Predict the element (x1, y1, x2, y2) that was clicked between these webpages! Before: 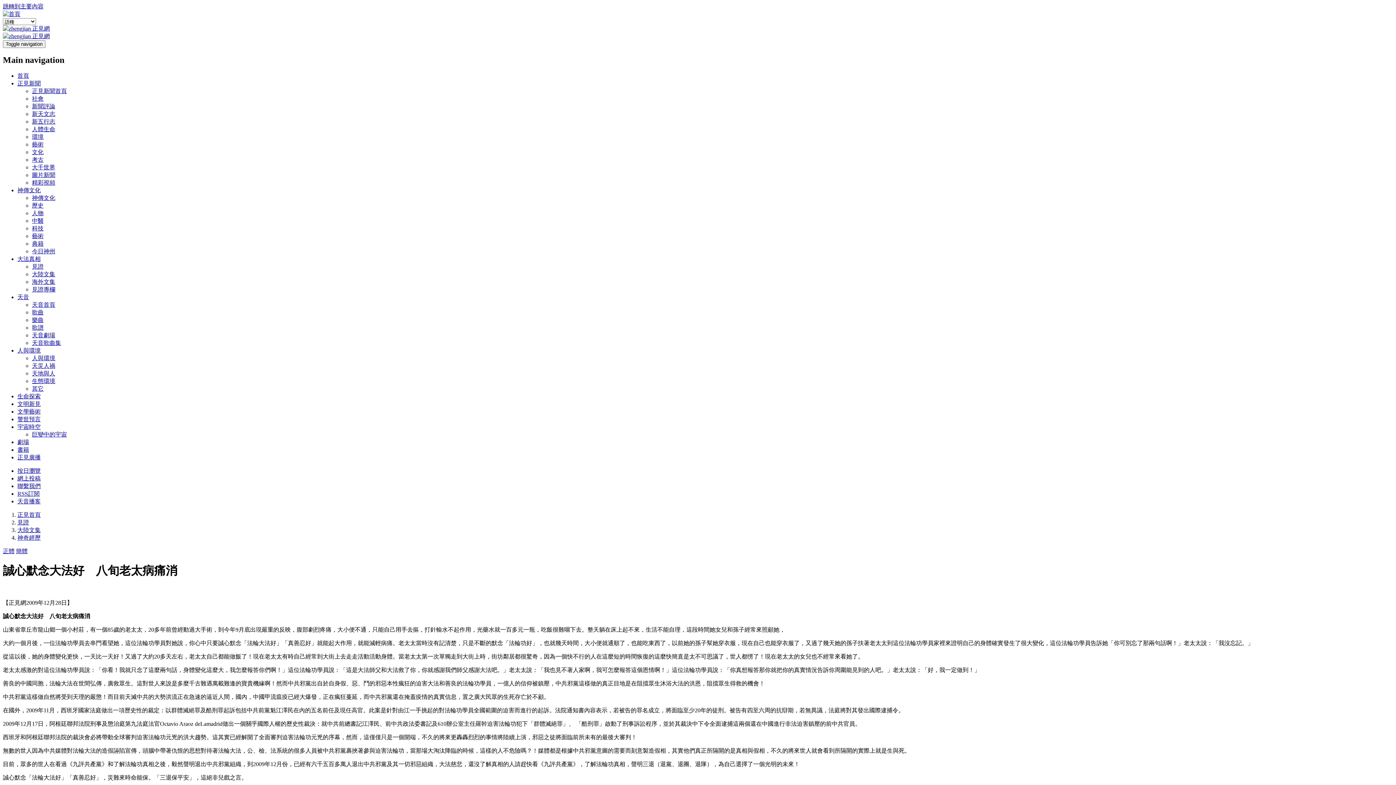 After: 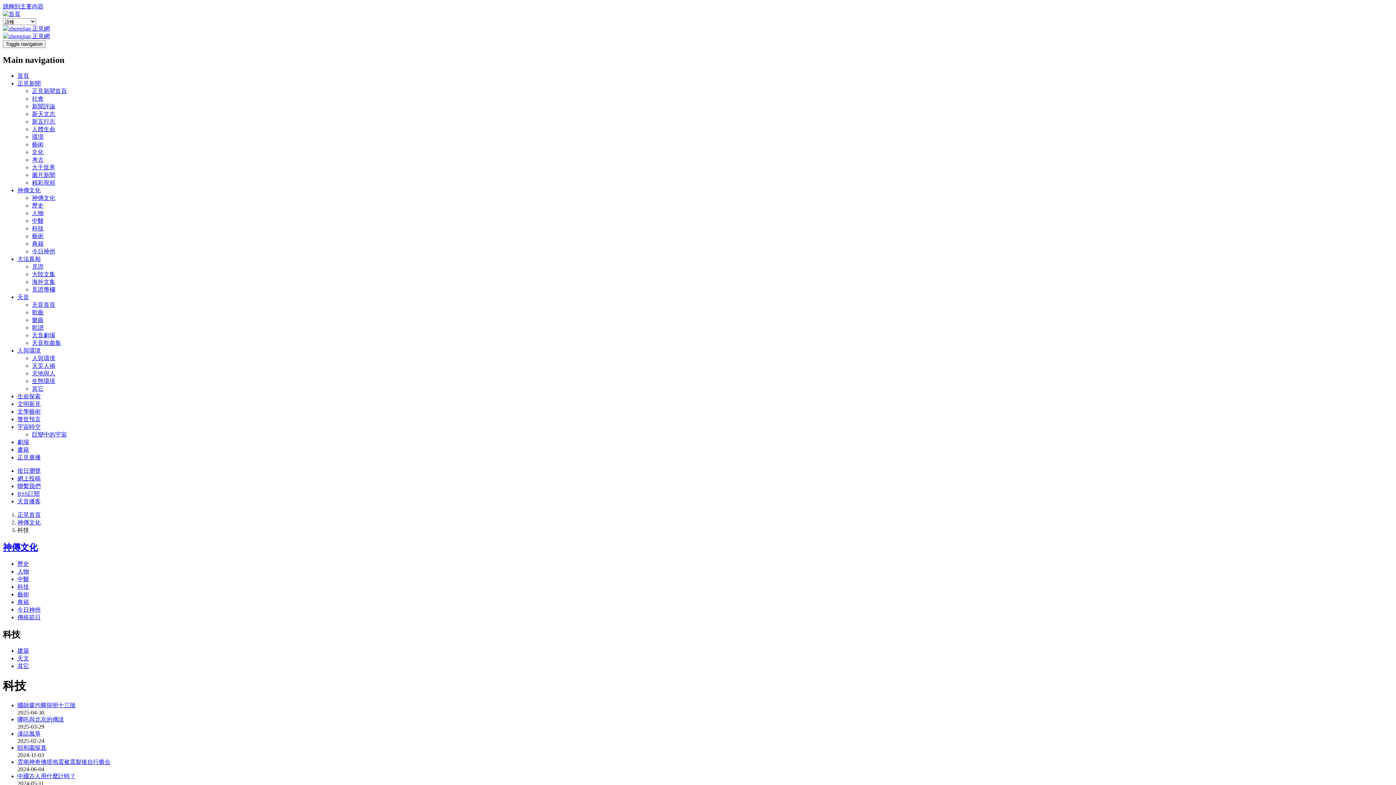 Action: bbox: (32, 241, 43, 247) label: 科技